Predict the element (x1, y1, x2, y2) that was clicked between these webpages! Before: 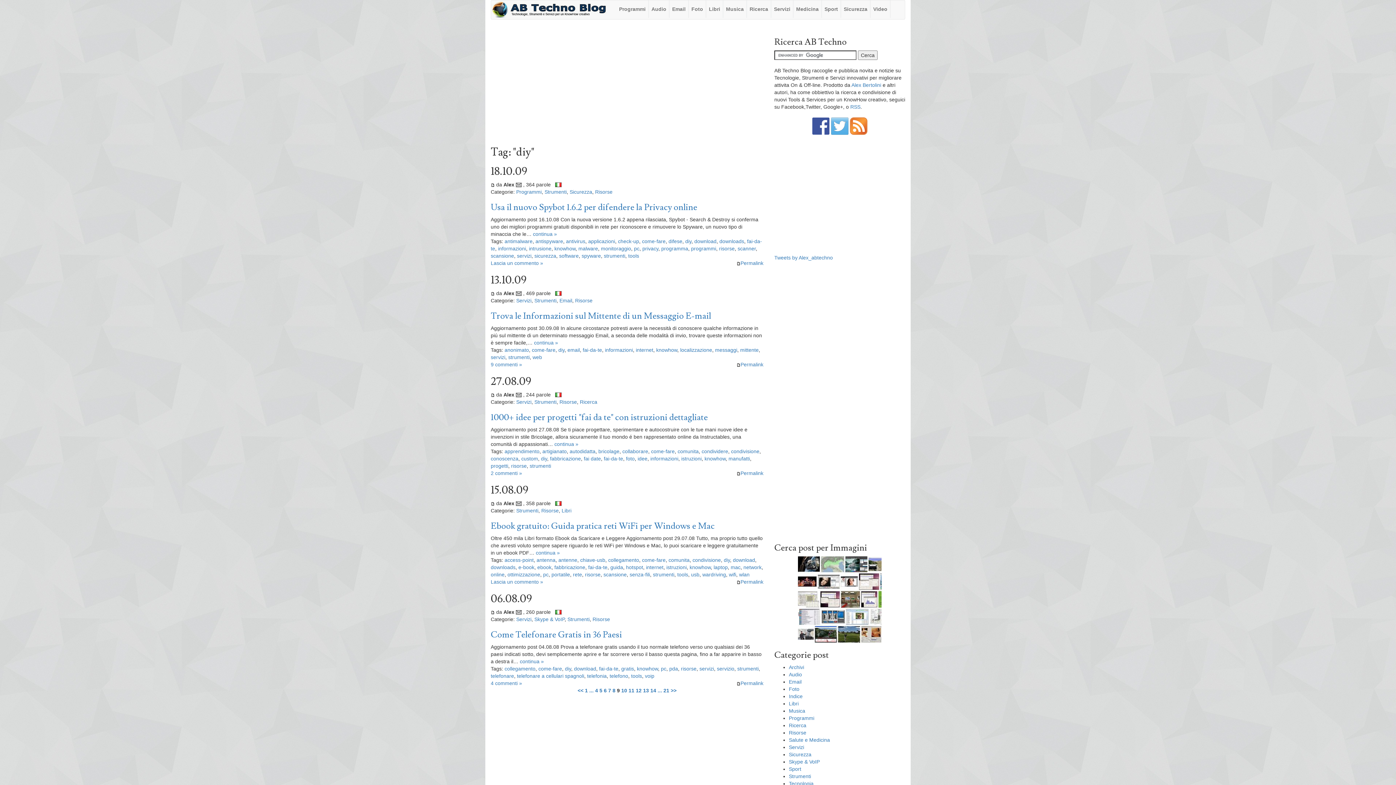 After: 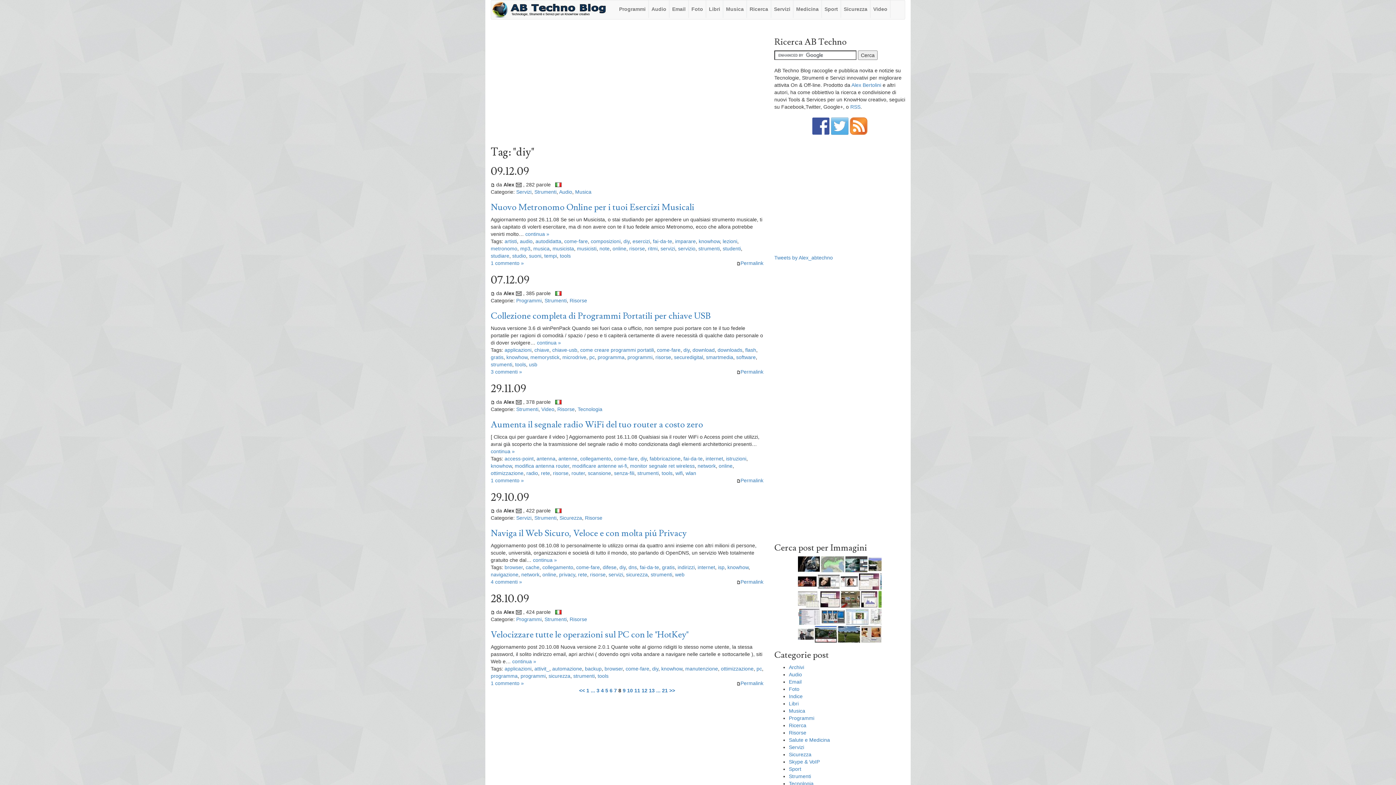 Action: bbox: (577, 688, 583, 693) label: <<